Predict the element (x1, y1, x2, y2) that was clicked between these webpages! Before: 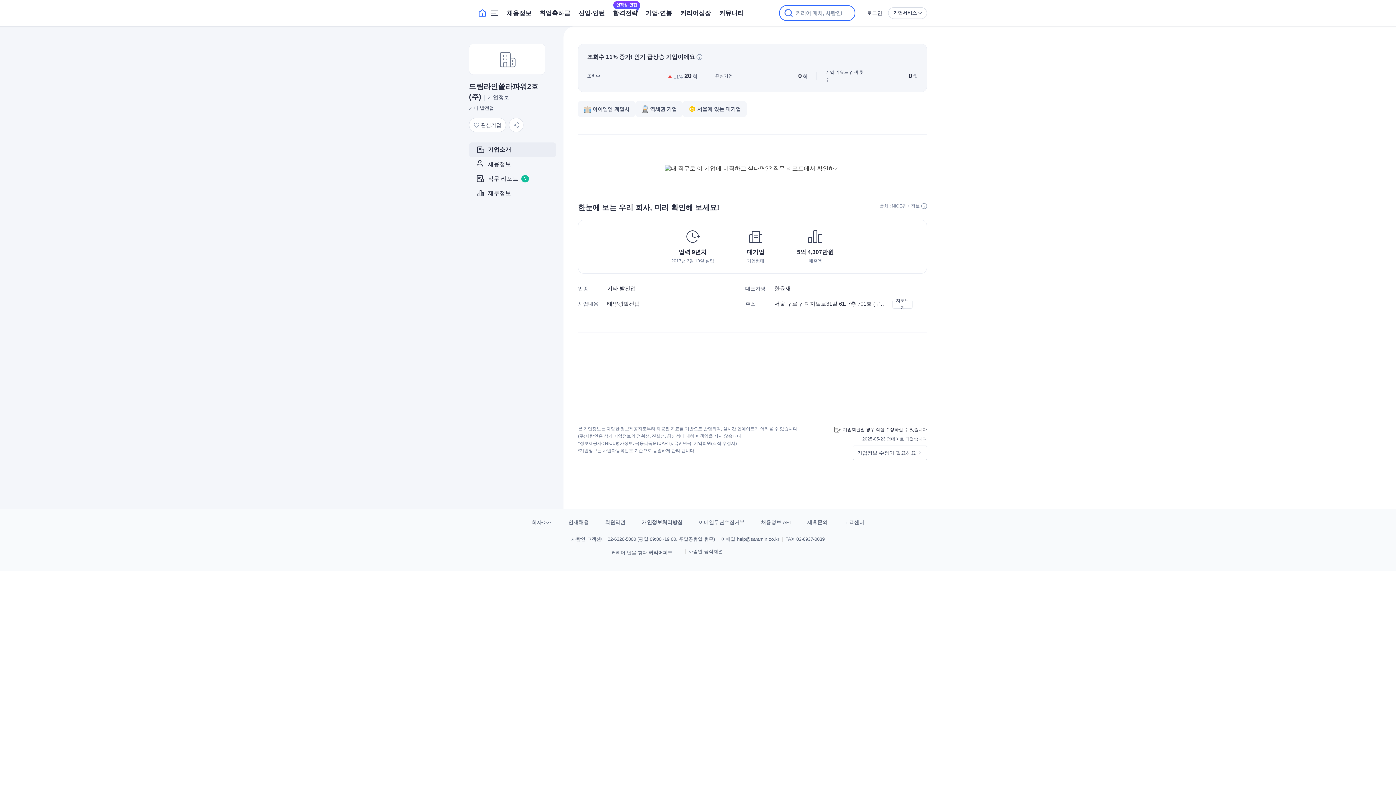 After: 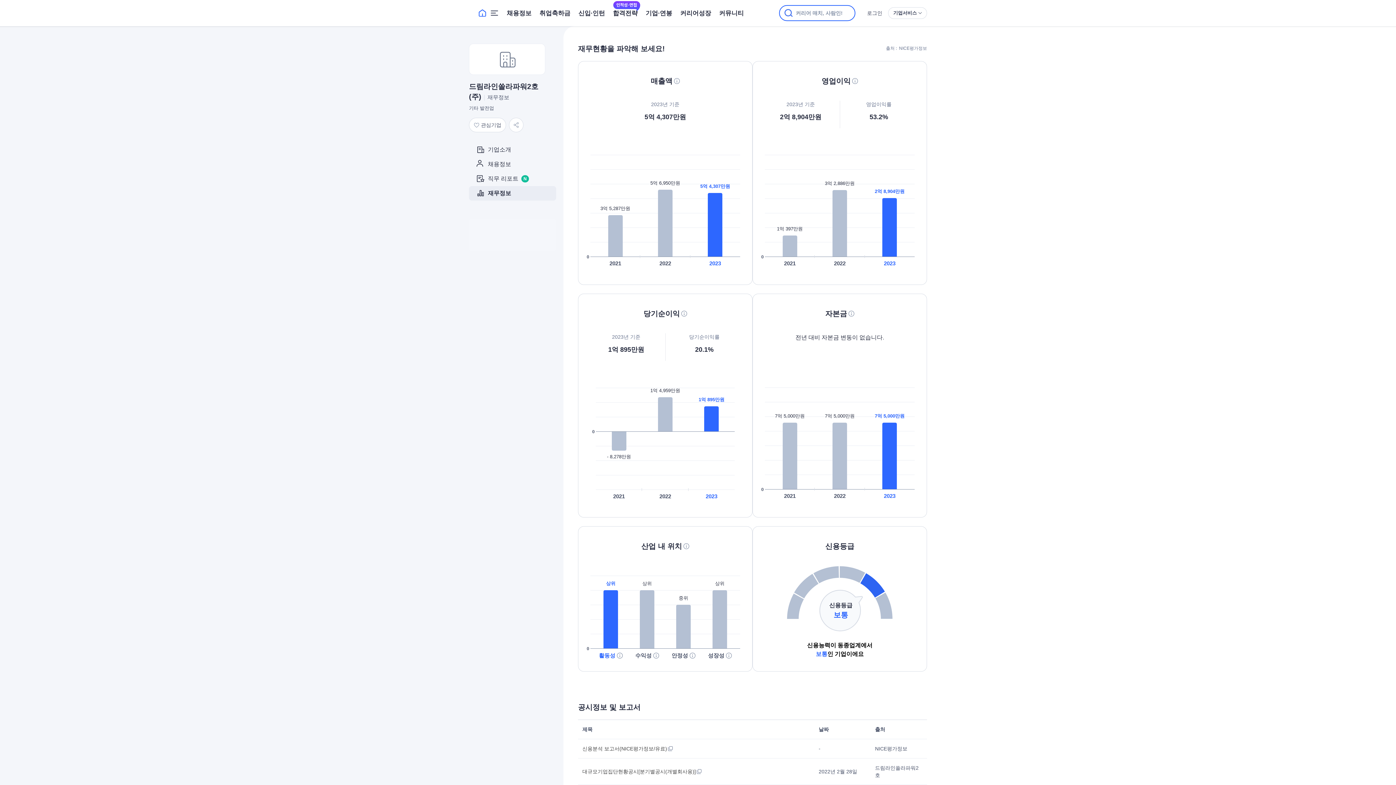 Action: bbox: (469, 186, 556, 200) label: 재무정보